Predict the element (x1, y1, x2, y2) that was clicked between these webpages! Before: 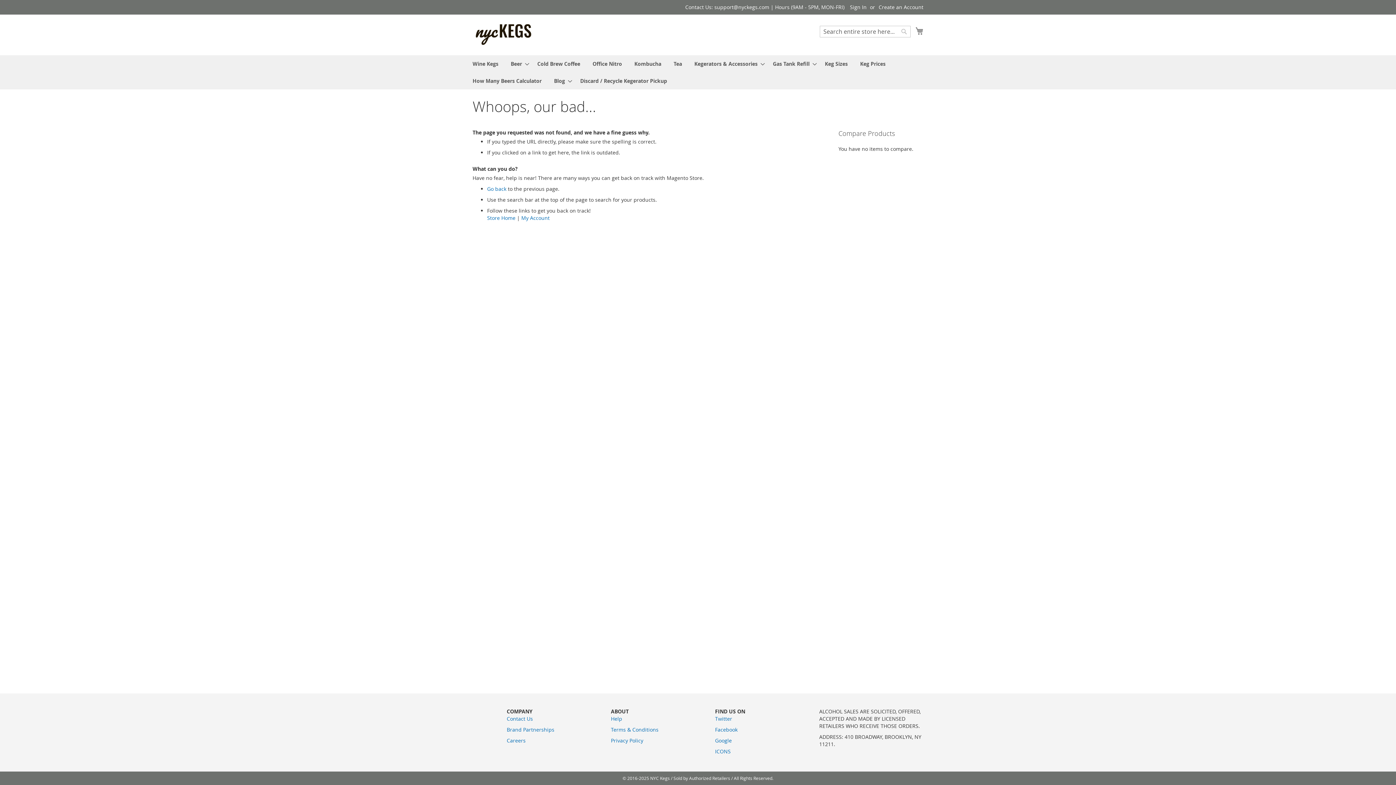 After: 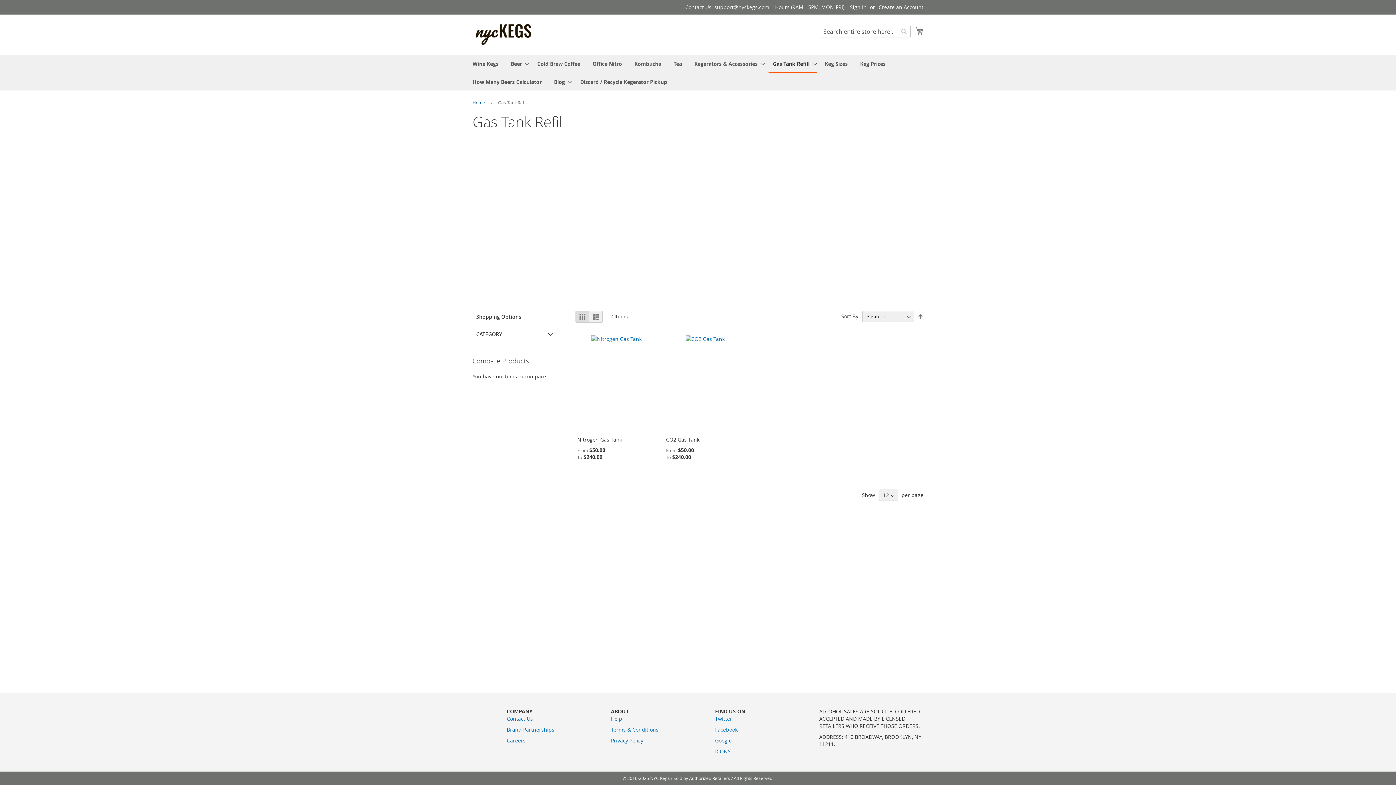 Action: label: Gas Tank Refill bbox: (768, 55, 817, 72)